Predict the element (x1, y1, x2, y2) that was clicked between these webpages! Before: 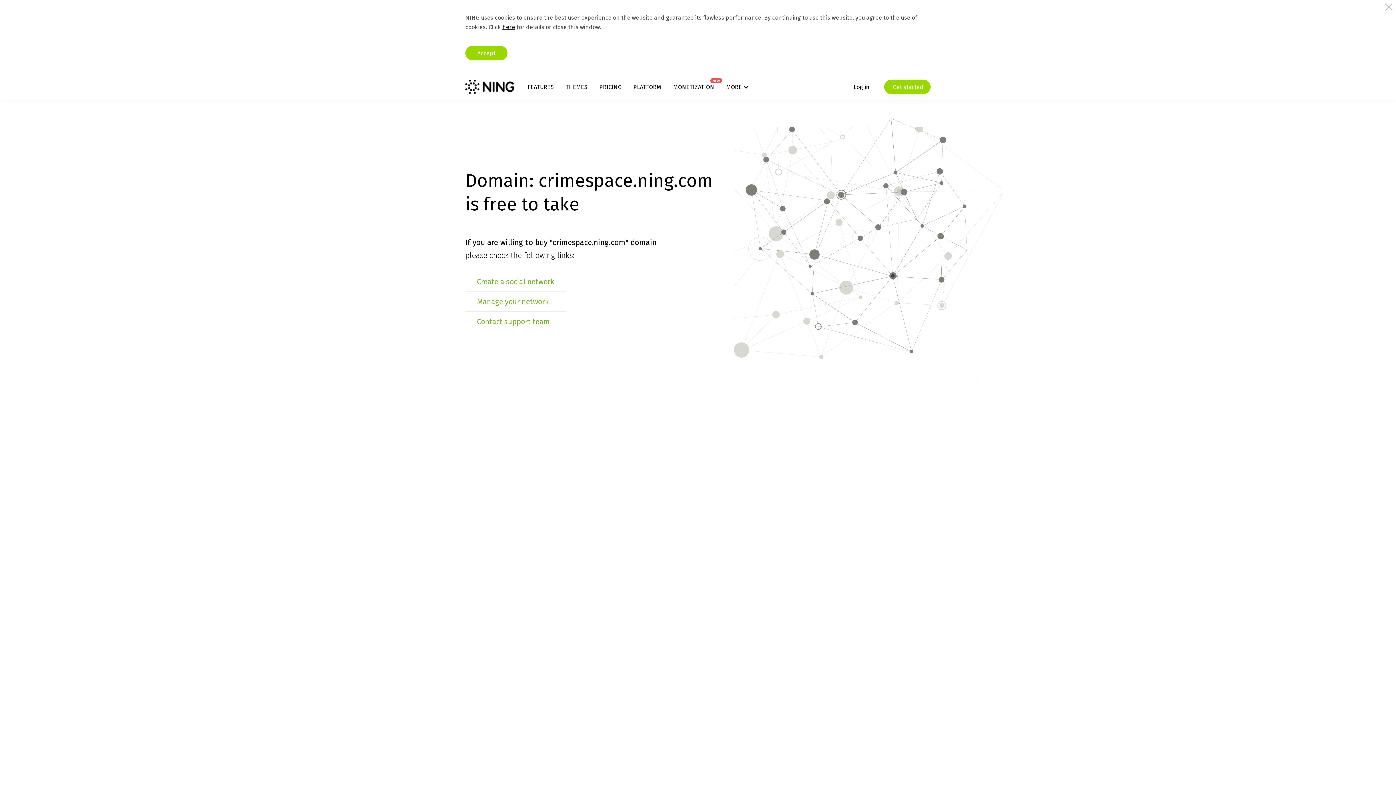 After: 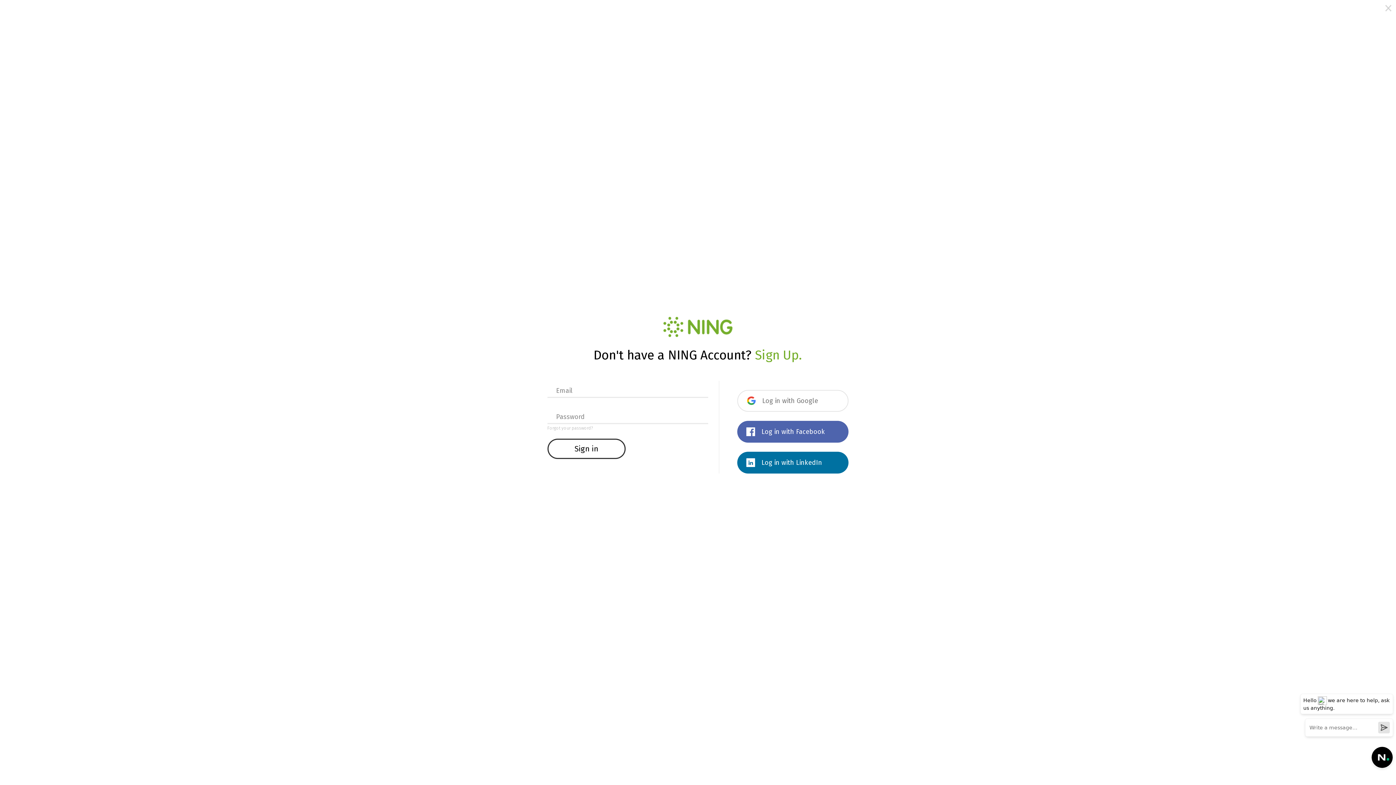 Action: label: Manage your network bbox: (477, 297, 548, 306)